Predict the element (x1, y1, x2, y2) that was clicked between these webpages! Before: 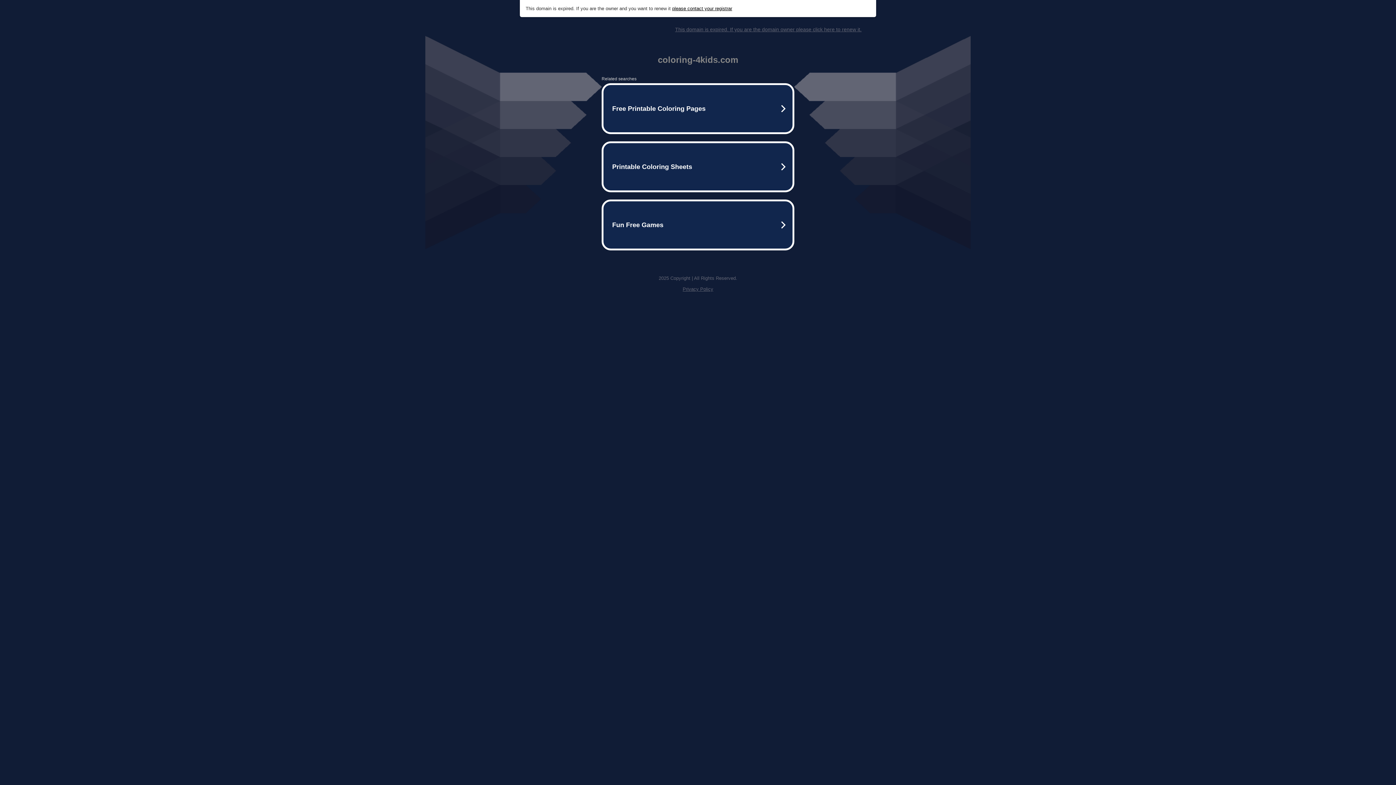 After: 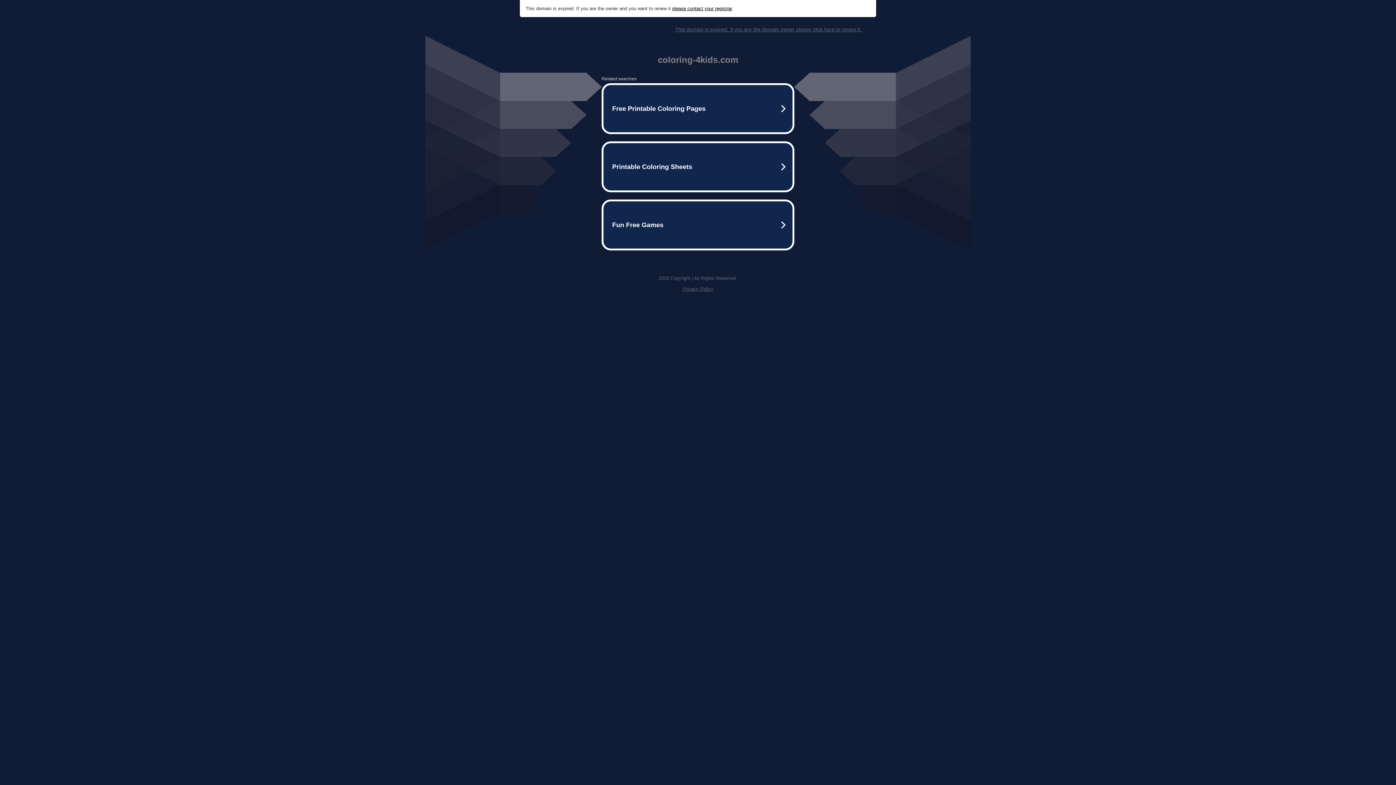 Action: bbox: (675, 26, 861, 32) label: This domain is expired. If you are the domain owner please click here to renew it.